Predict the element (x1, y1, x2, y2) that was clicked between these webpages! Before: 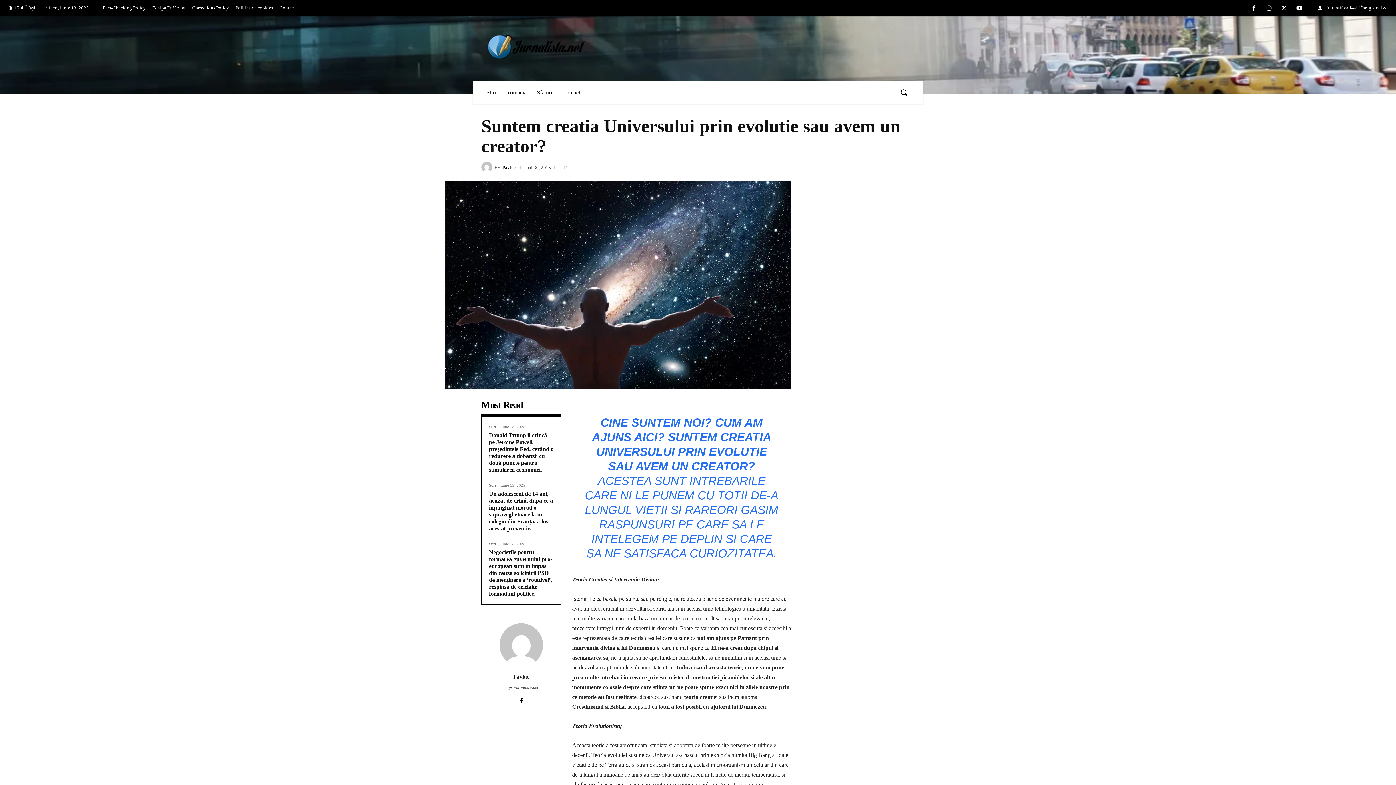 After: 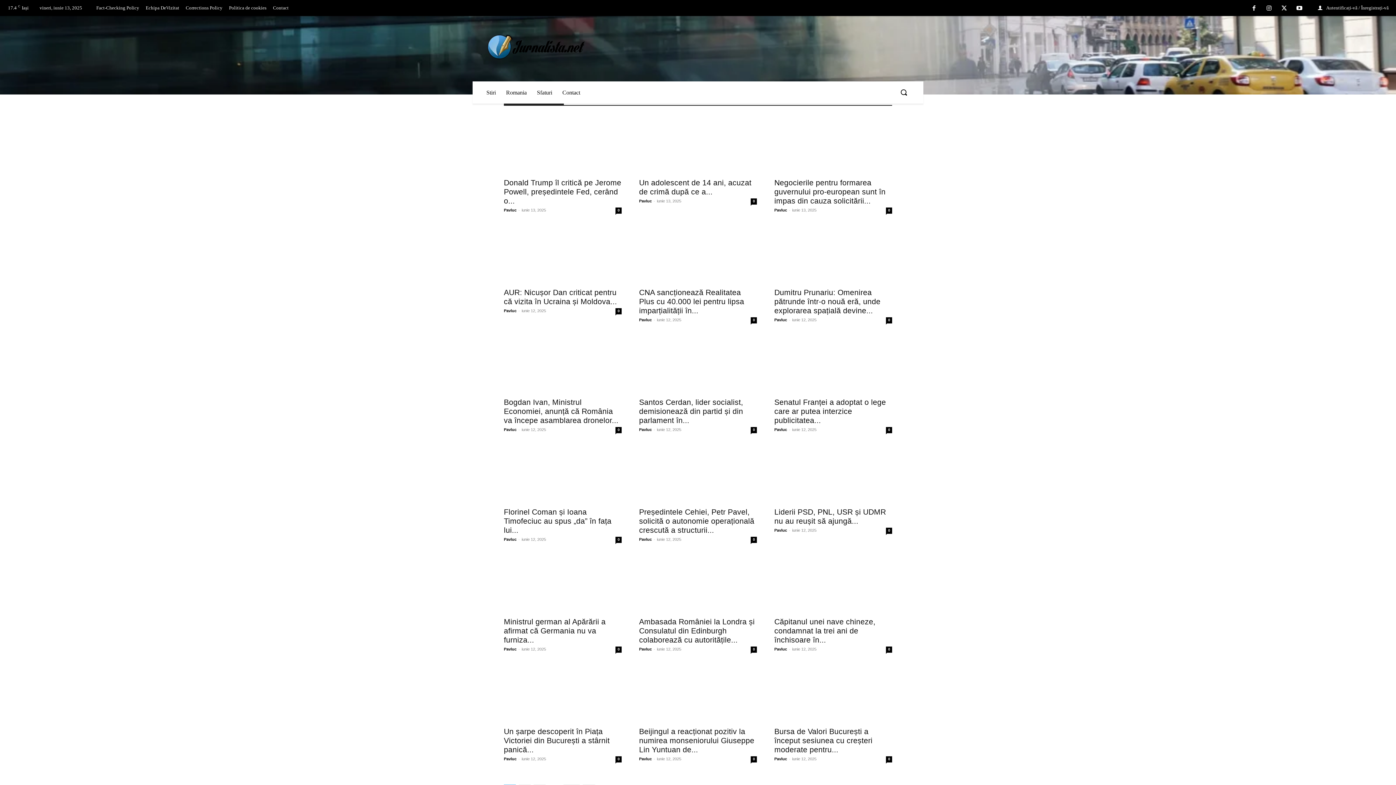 Action: bbox: (486, 30, 909, 63)